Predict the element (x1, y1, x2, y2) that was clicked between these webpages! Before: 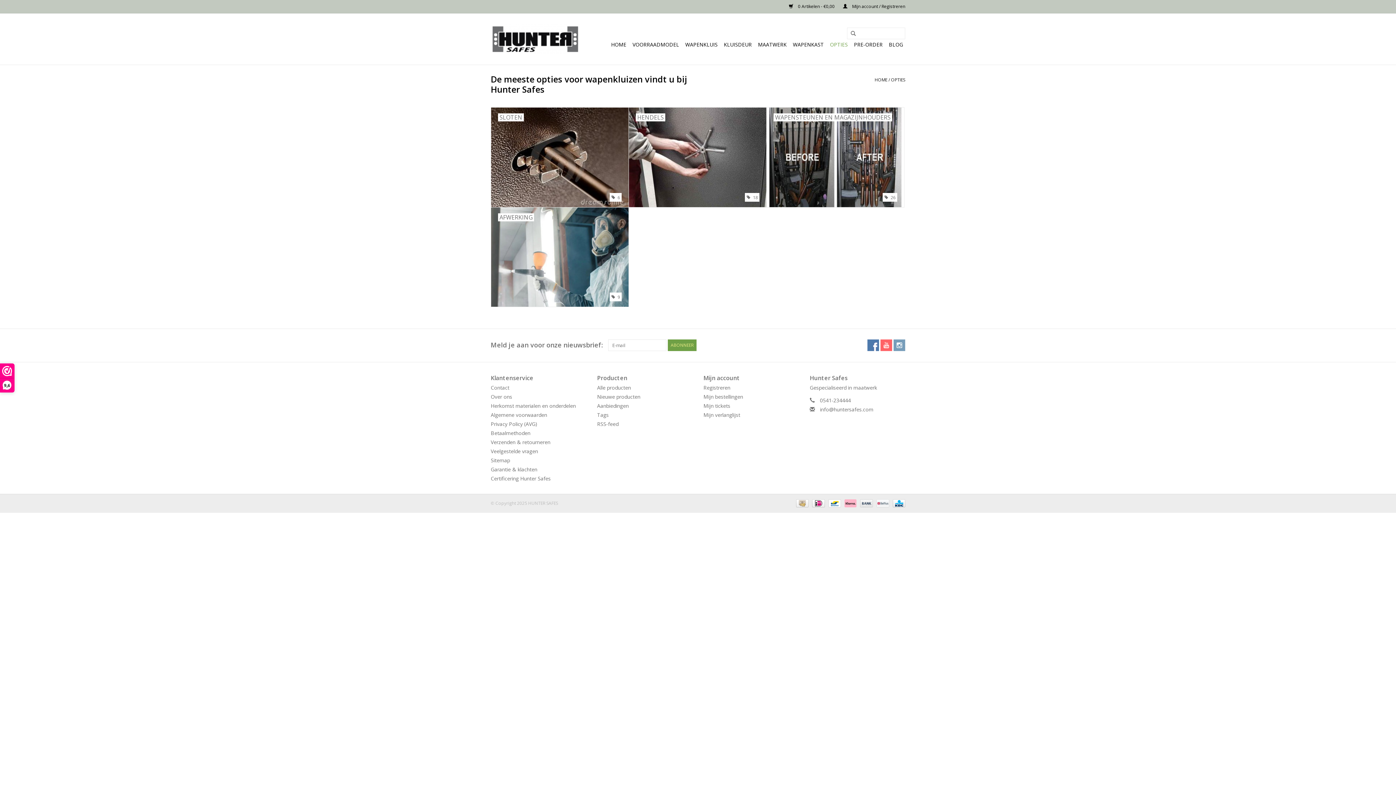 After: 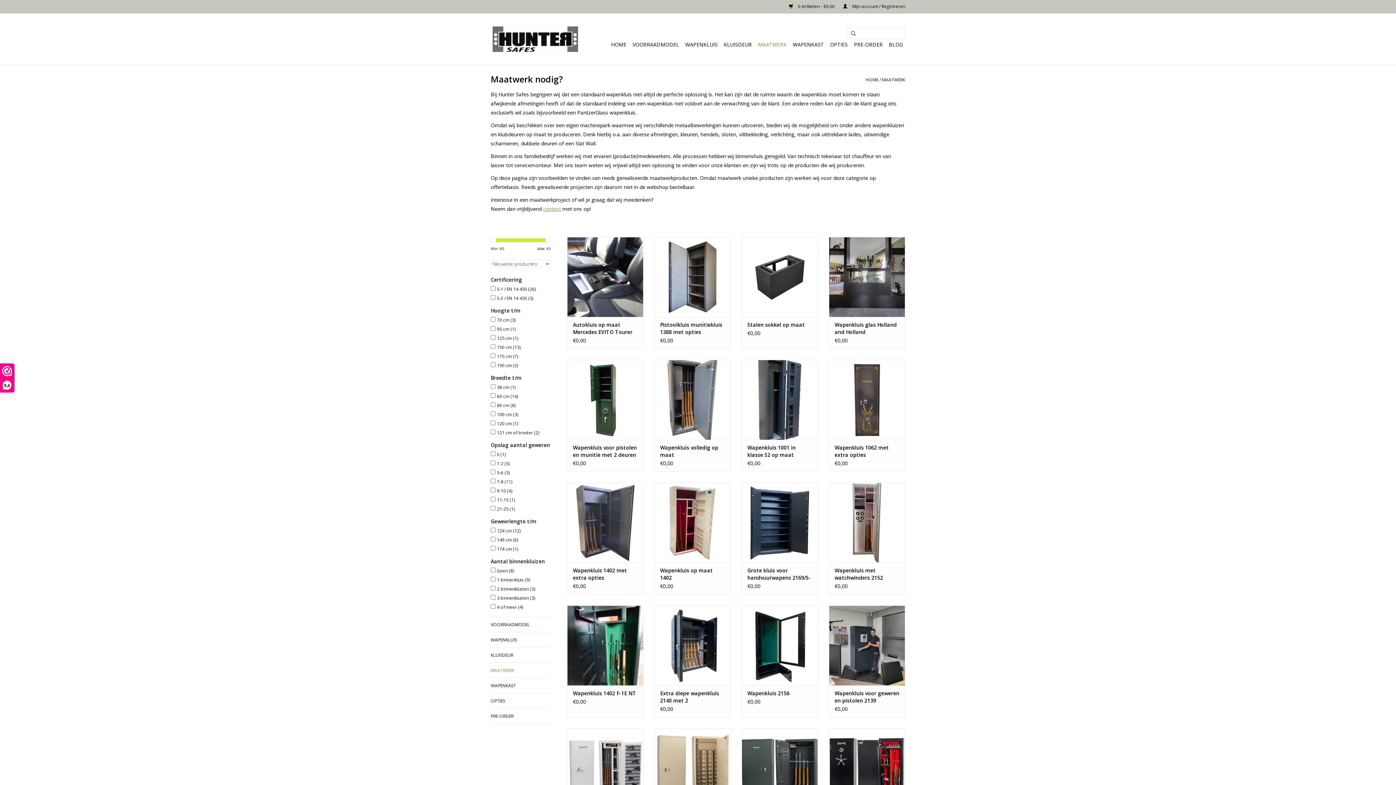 Action: bbox: (756, 38, 789, 50) label: MAATWERK